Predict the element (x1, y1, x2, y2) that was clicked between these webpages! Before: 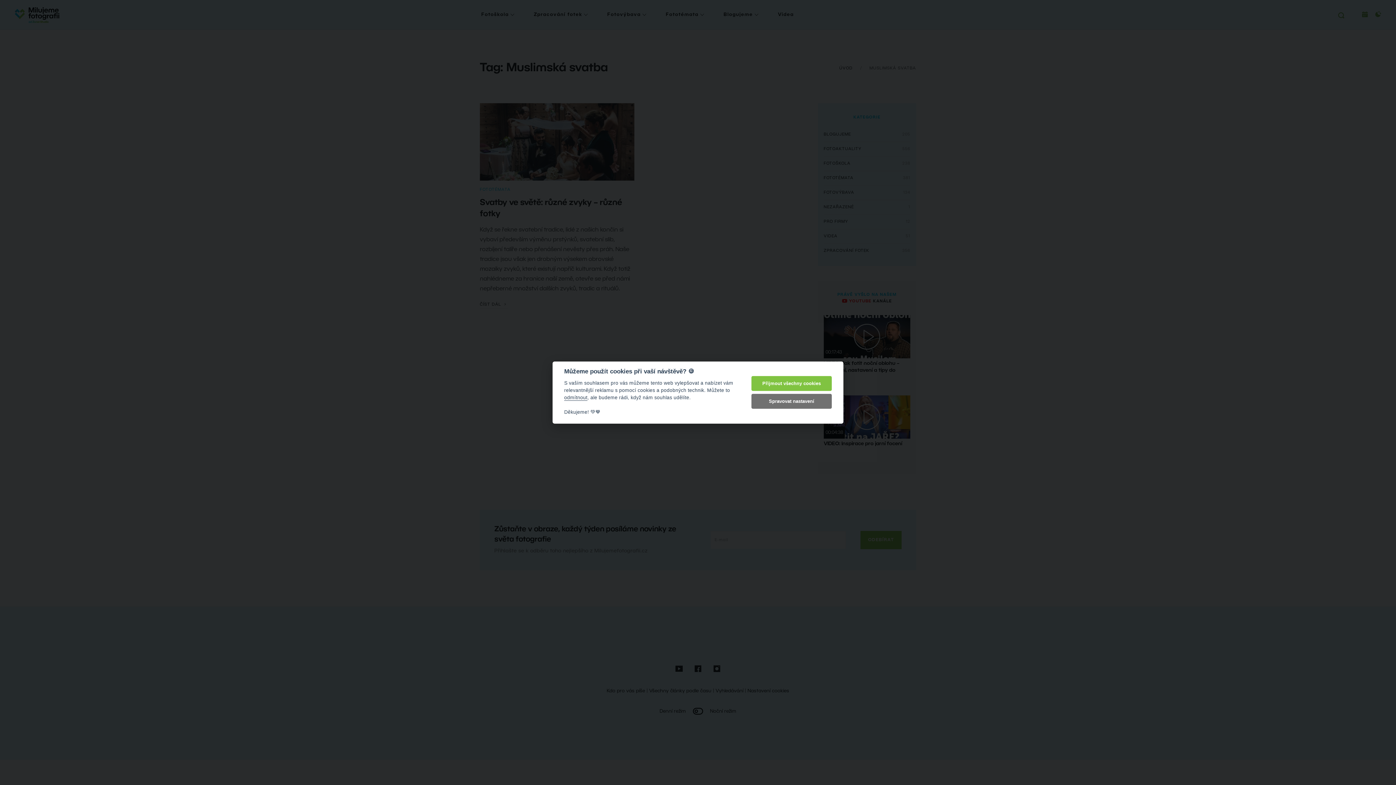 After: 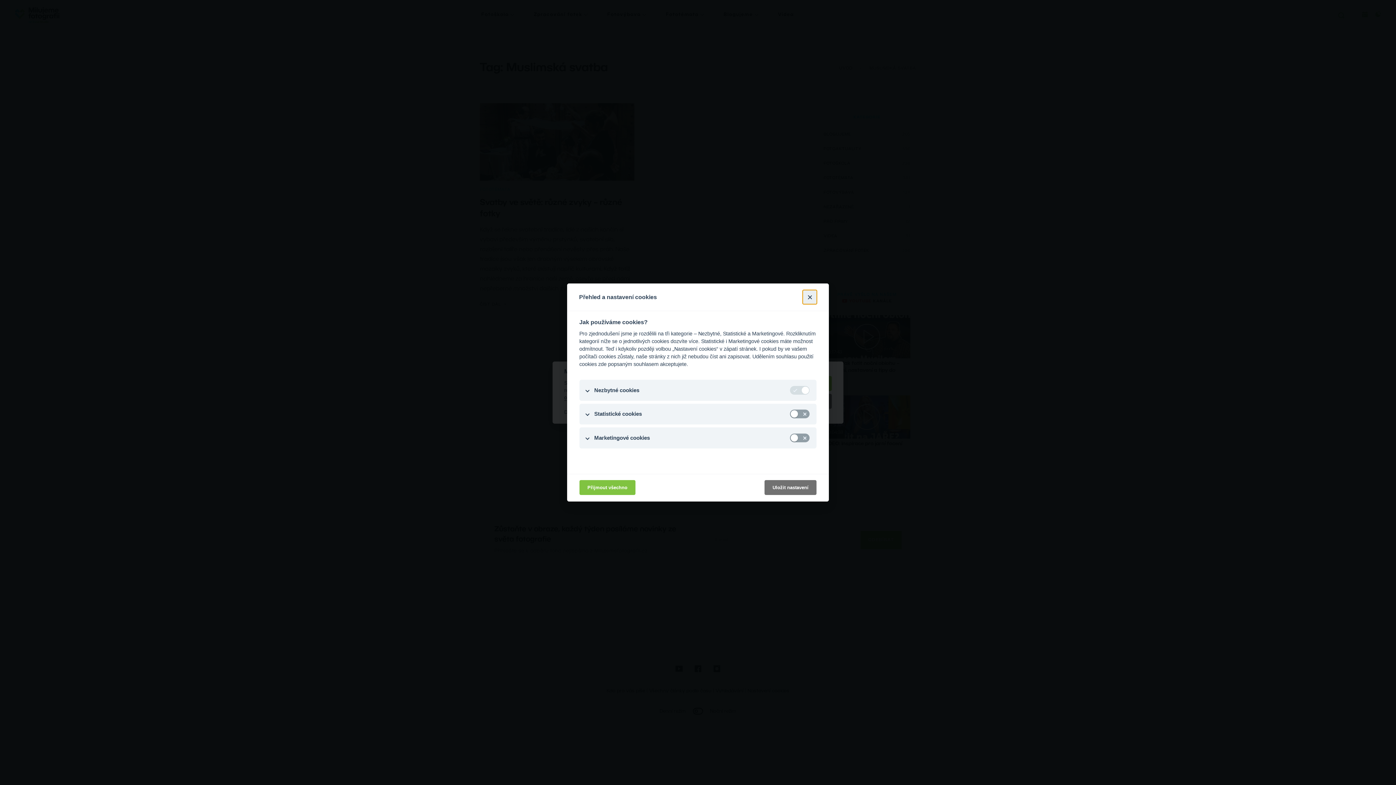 Action: label: Spravovat nastavení bbox: (751, 394, 832, 409)